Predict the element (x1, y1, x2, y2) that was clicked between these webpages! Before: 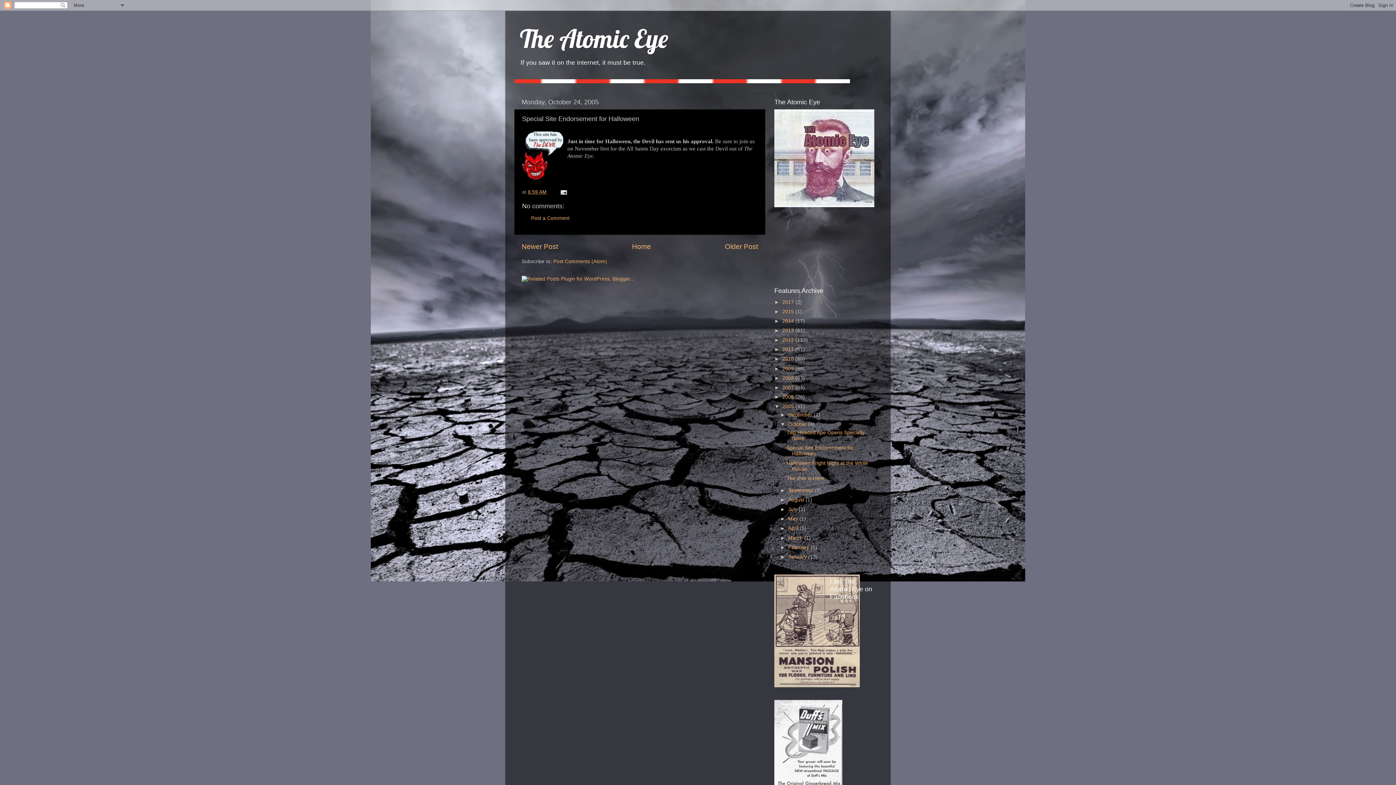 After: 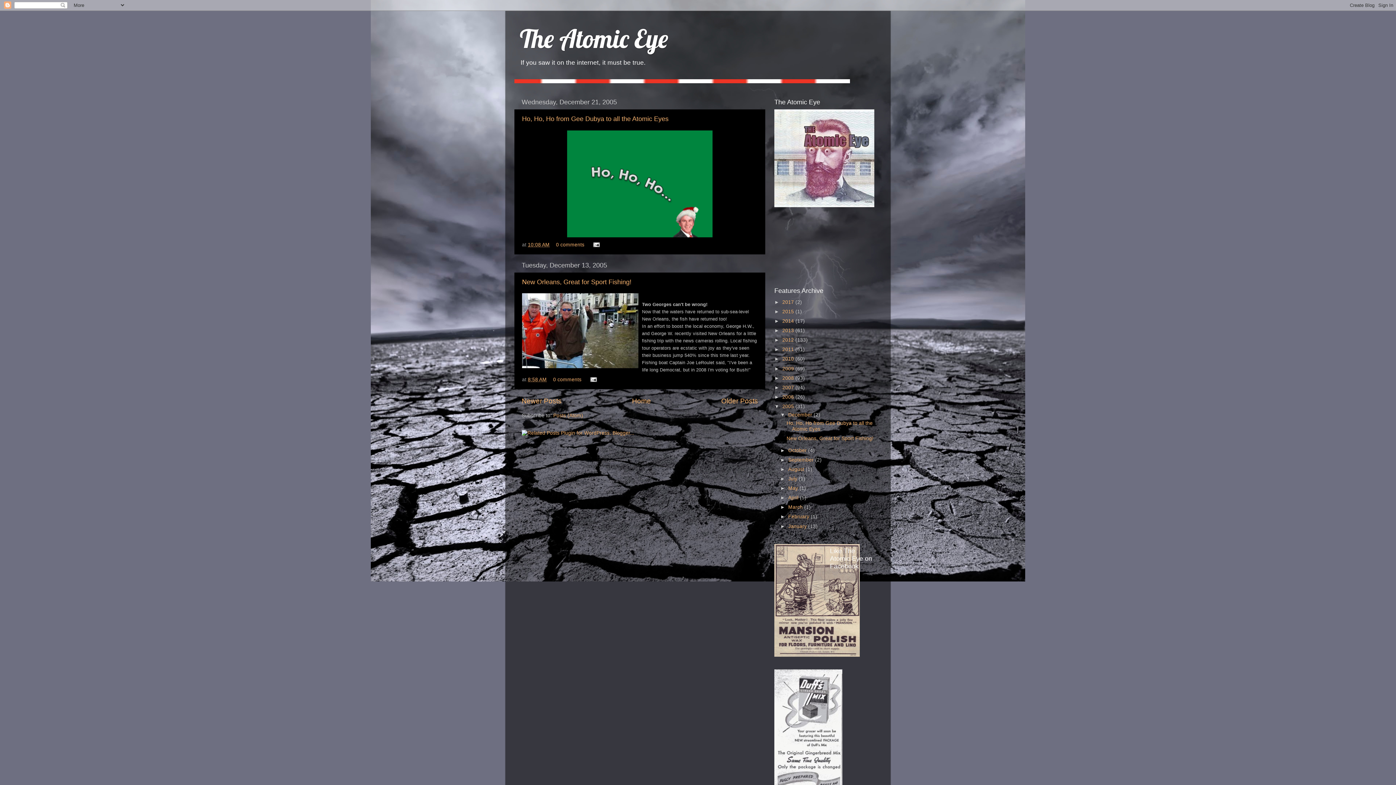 Action: bbox: (788, 412, 813, 417) label: December 